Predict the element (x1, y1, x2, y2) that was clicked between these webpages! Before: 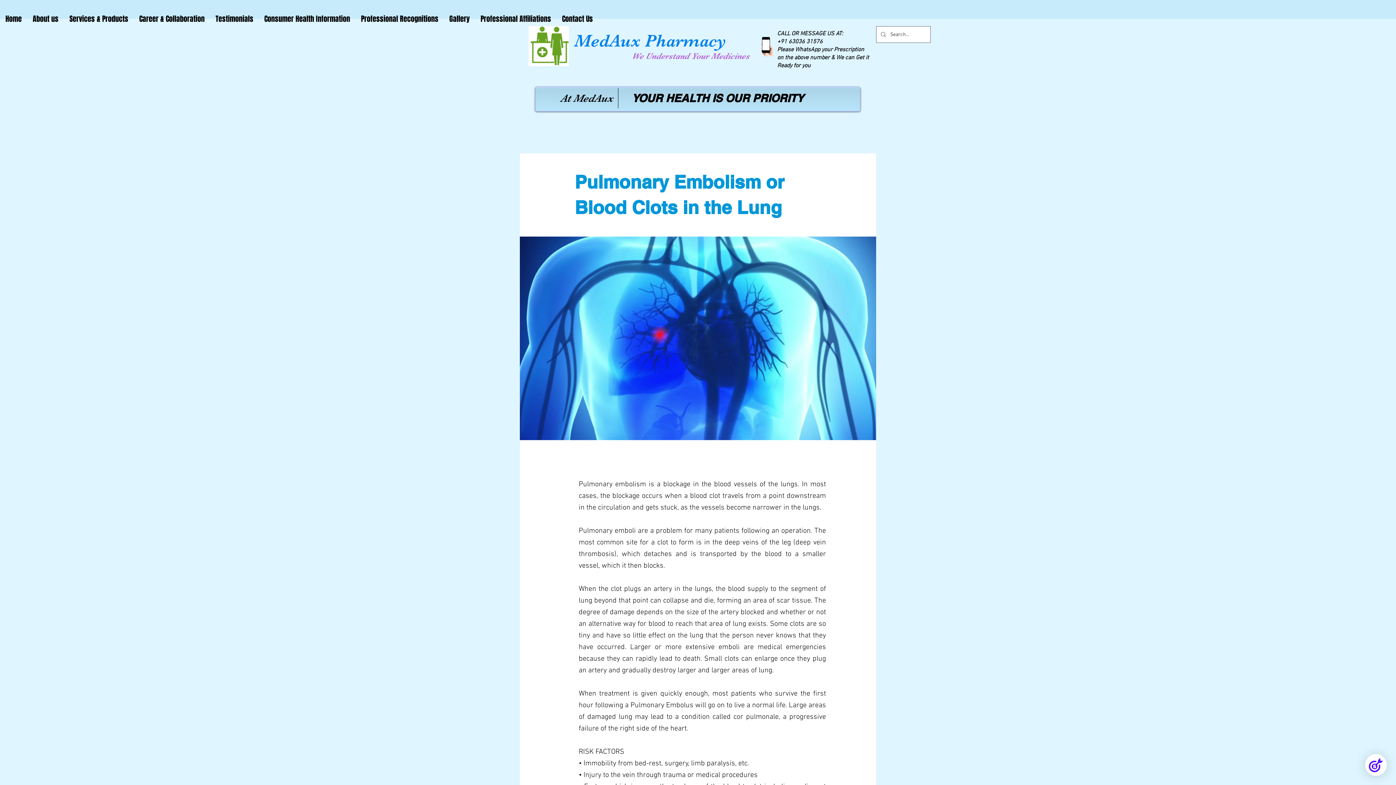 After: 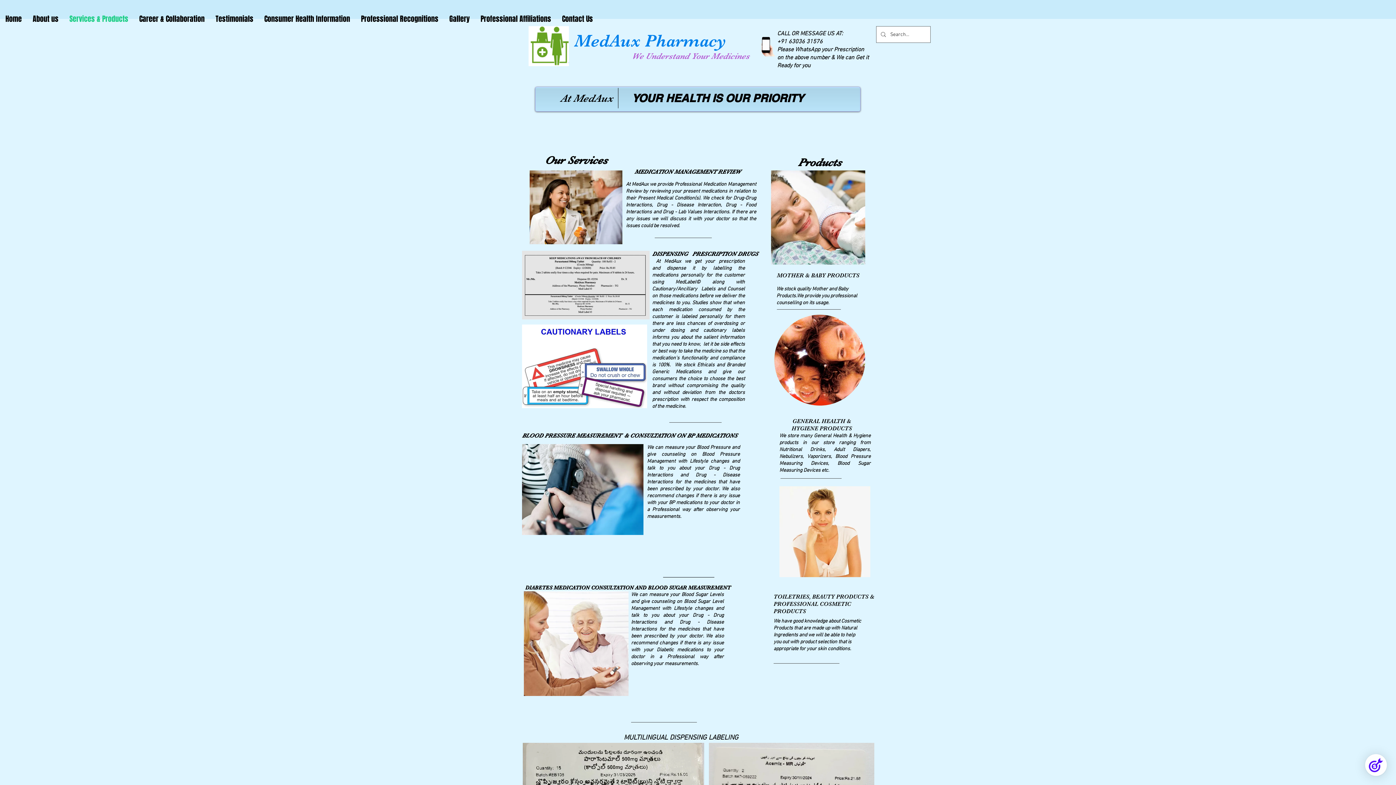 Action: label: Services & Products bbox: (64, 12, 133, 25)